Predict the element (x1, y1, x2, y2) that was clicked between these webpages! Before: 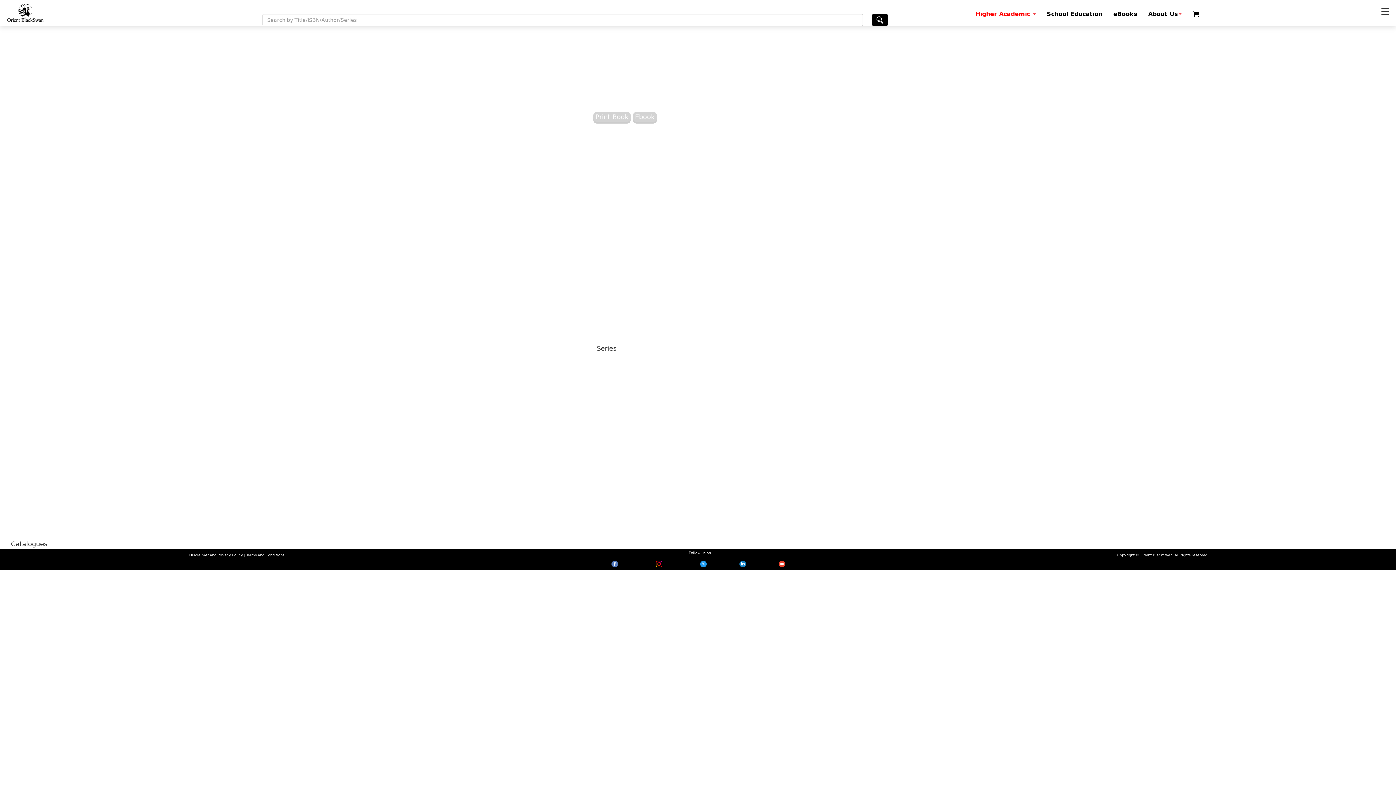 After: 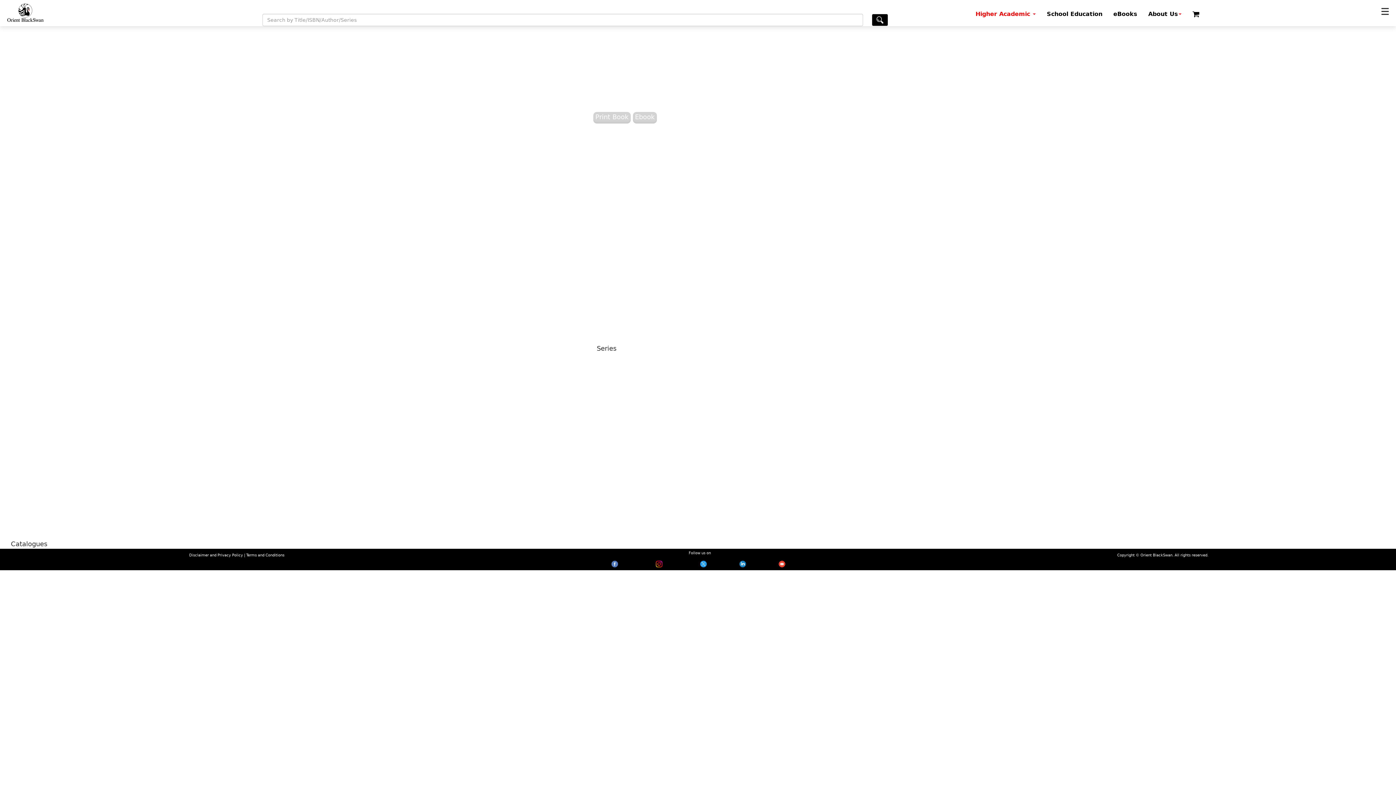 Action: bbox: (724, 561, 761, 567)